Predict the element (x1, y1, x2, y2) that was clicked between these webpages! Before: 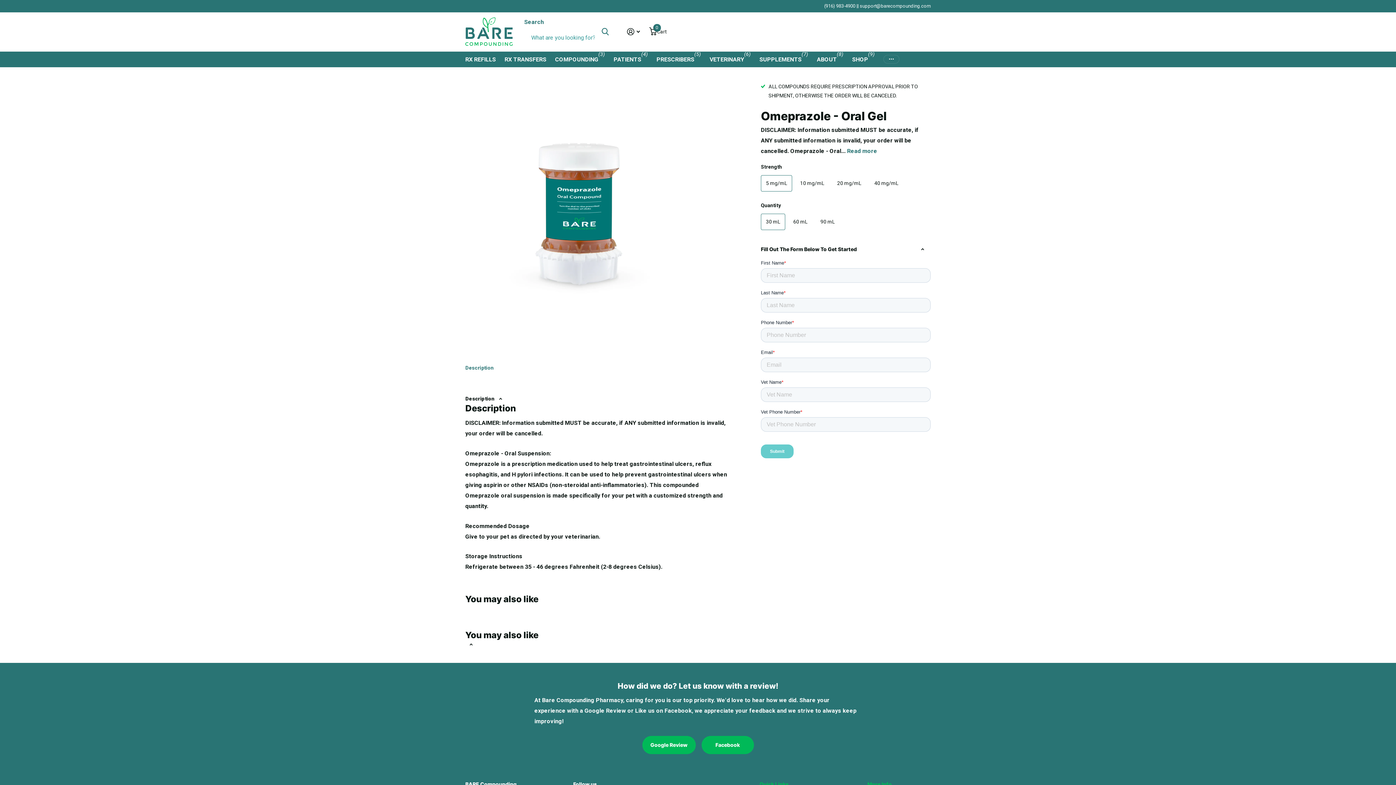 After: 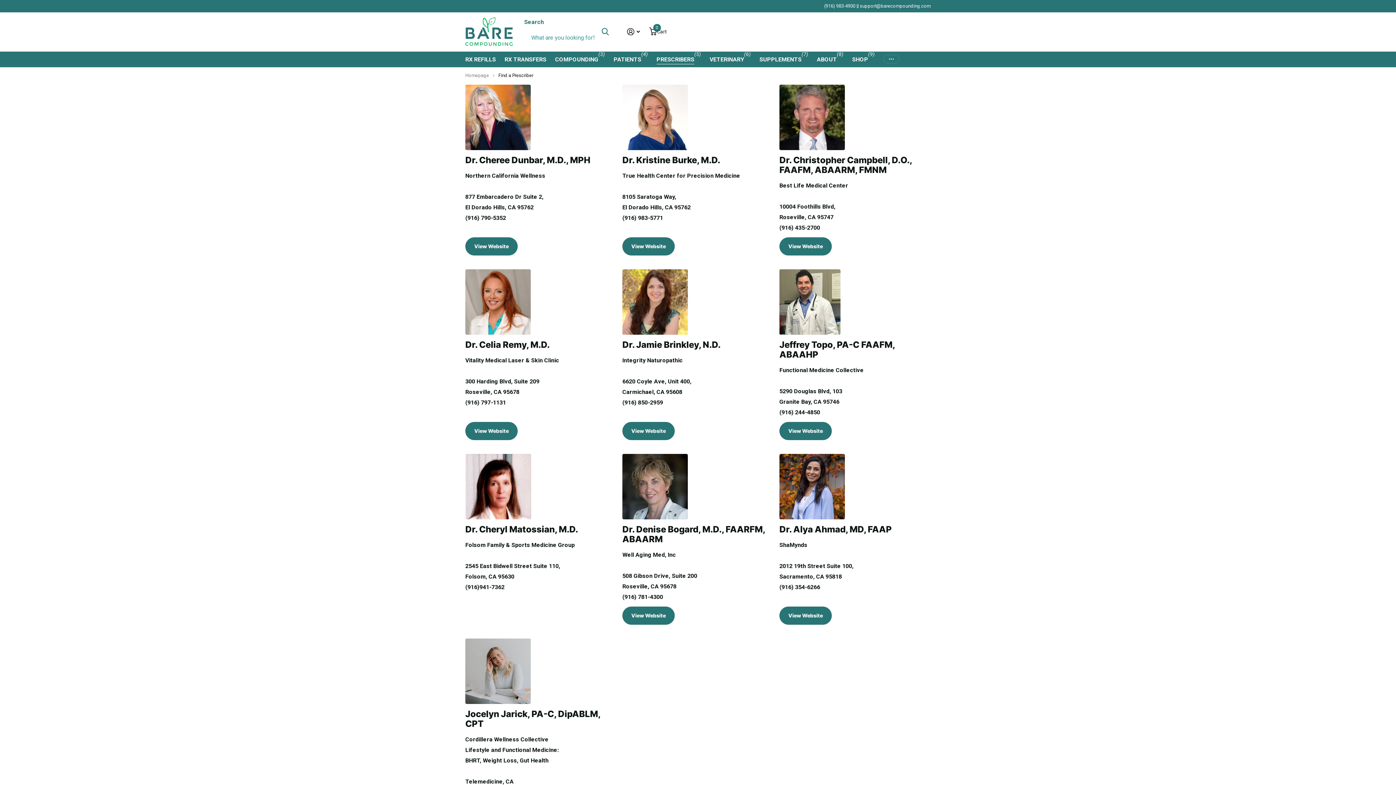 Action: bbox: (659, 51, 698, 67) label: PRESCRIBERS